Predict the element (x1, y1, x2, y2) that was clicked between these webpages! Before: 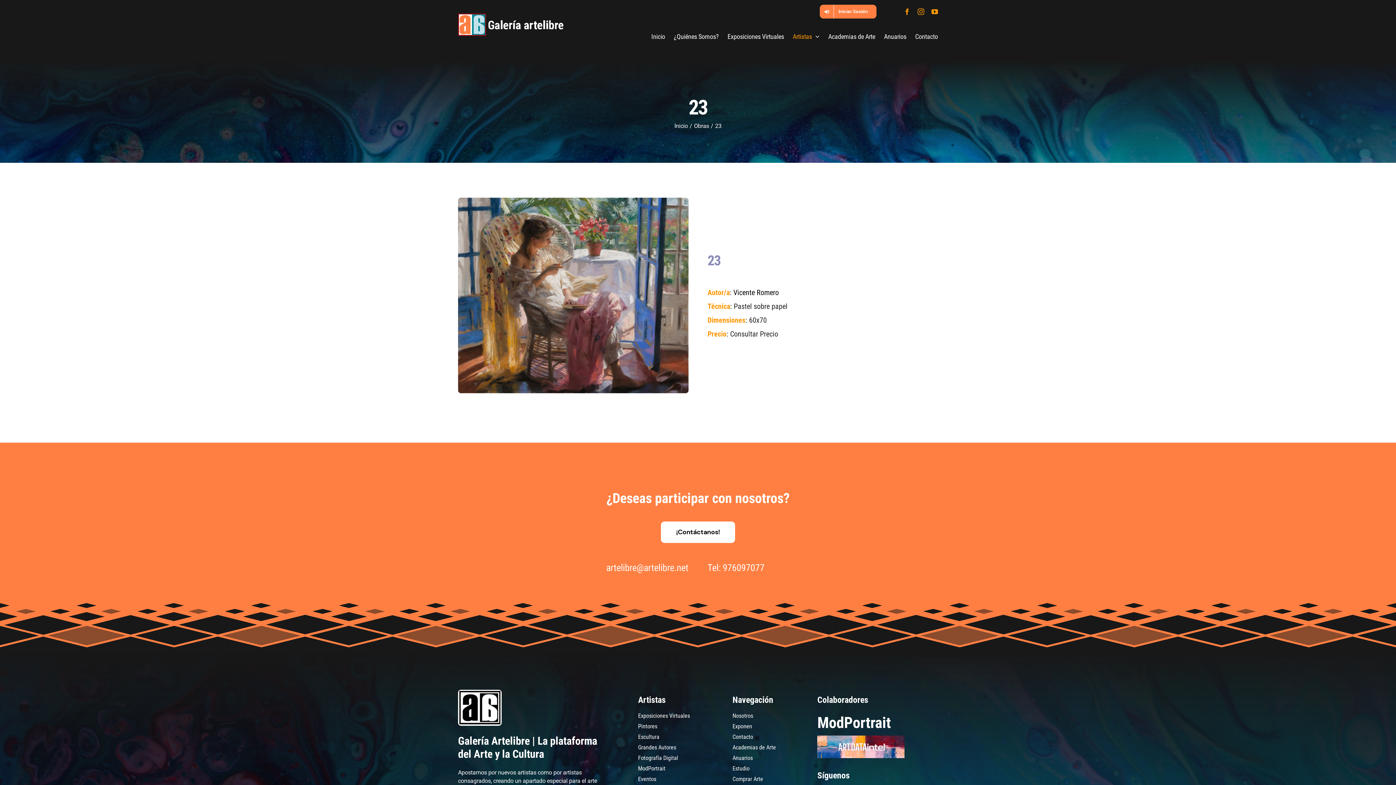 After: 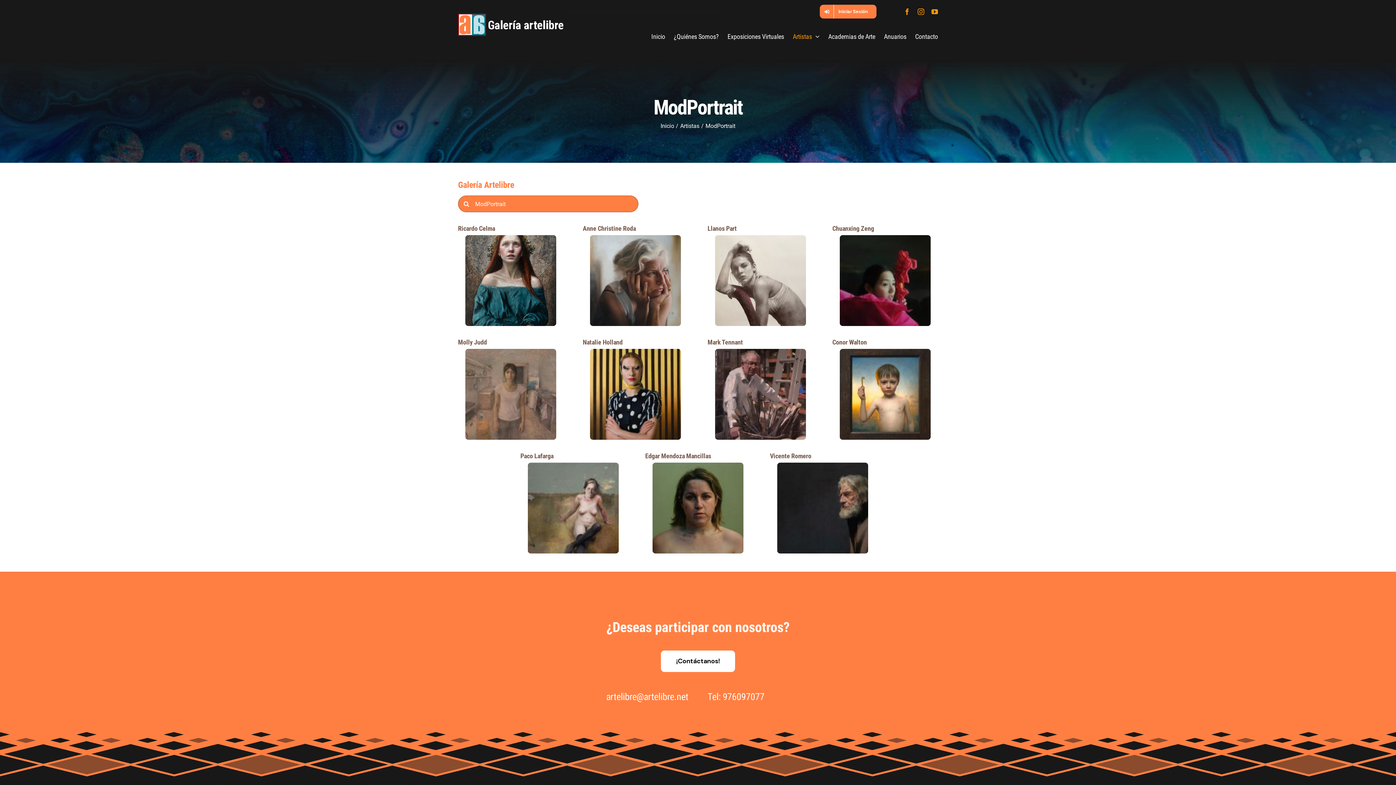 Action: bbox: (638, 764, 713, 773) label: ModPortrait